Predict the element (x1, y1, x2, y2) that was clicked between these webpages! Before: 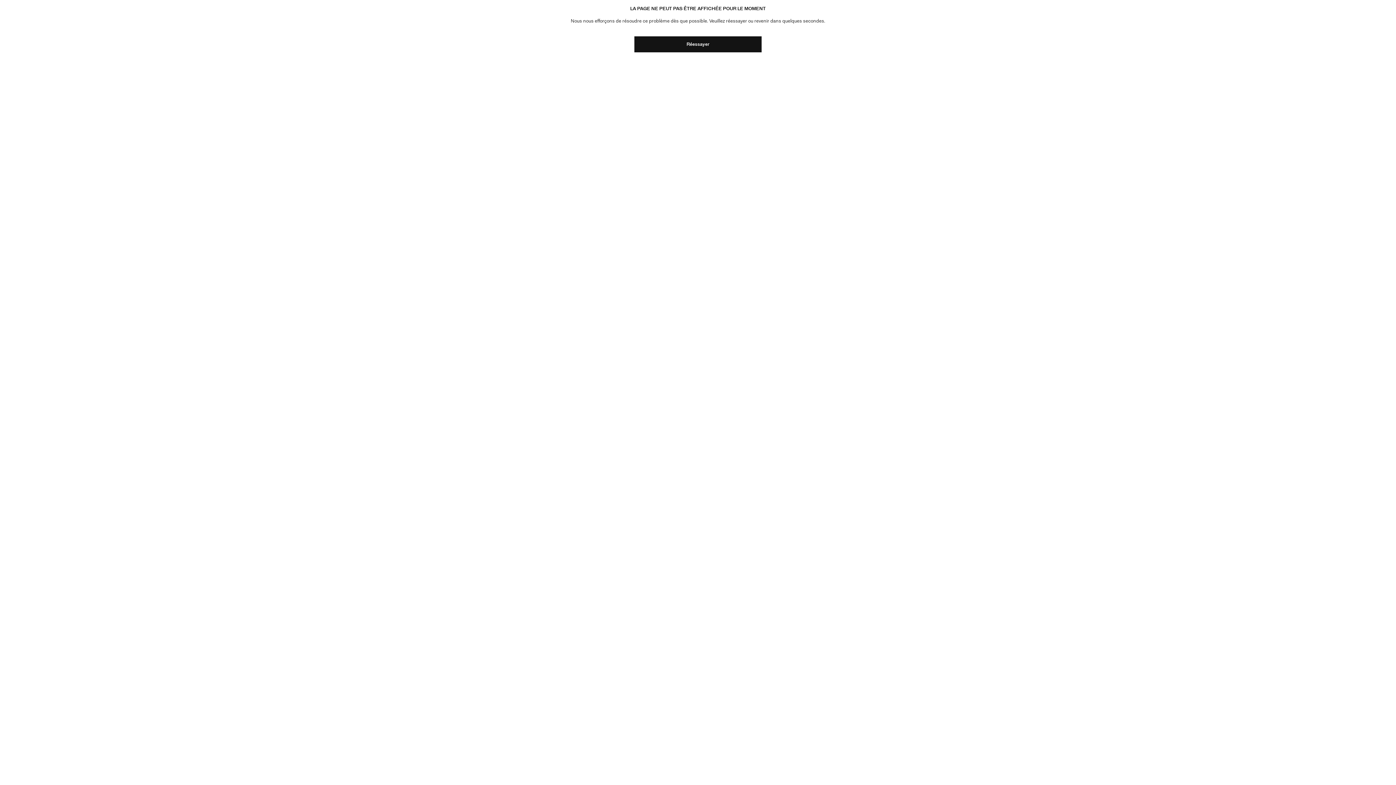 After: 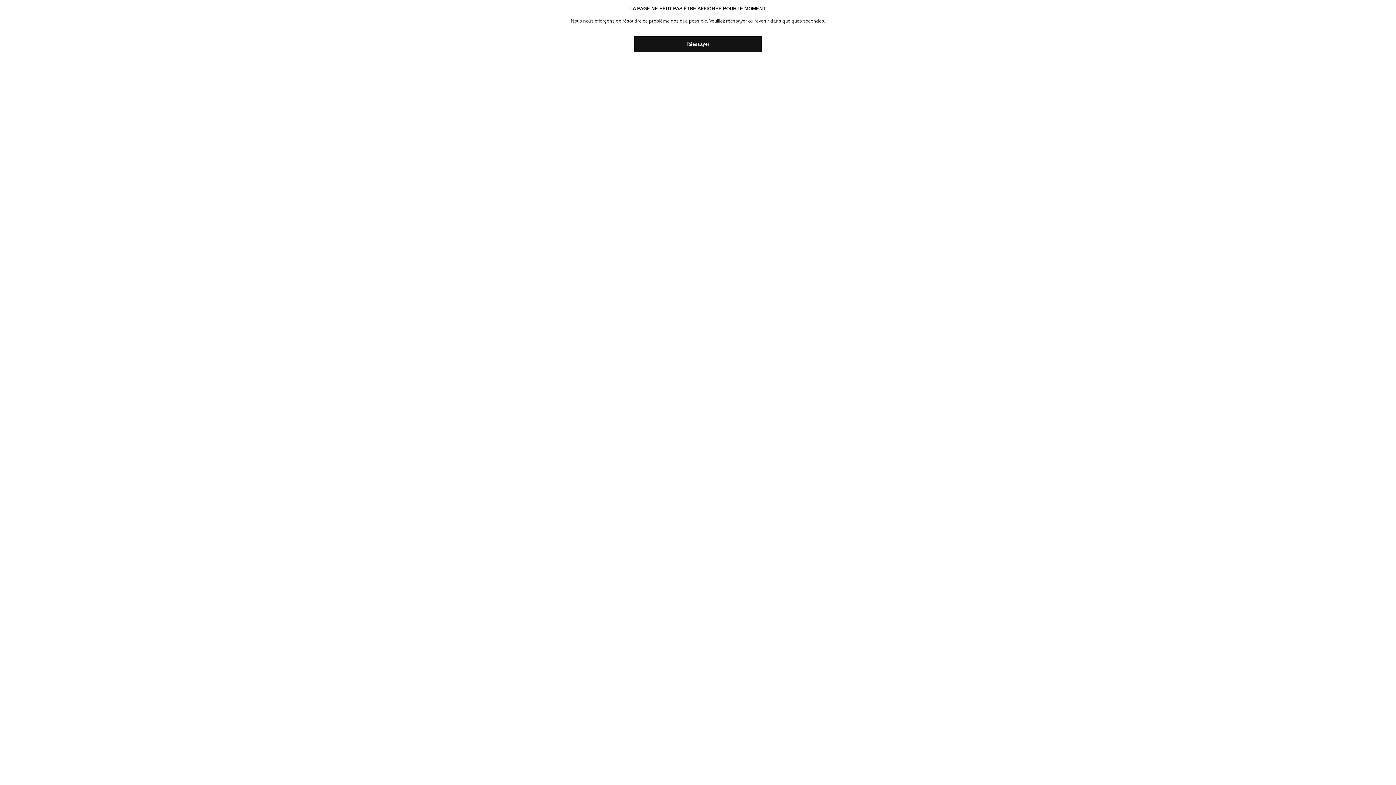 Action: bbox: (634, 36, 761, 52) label: Réessayer